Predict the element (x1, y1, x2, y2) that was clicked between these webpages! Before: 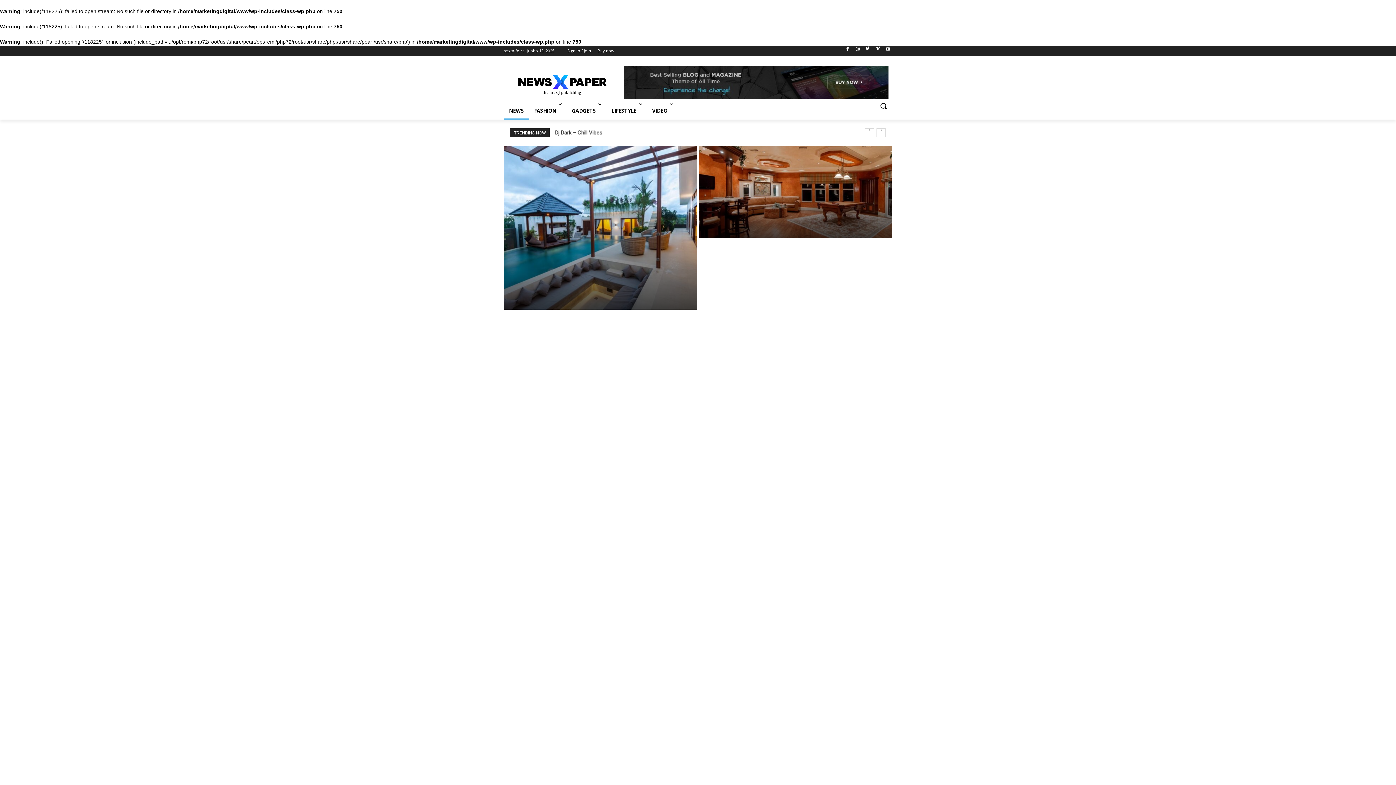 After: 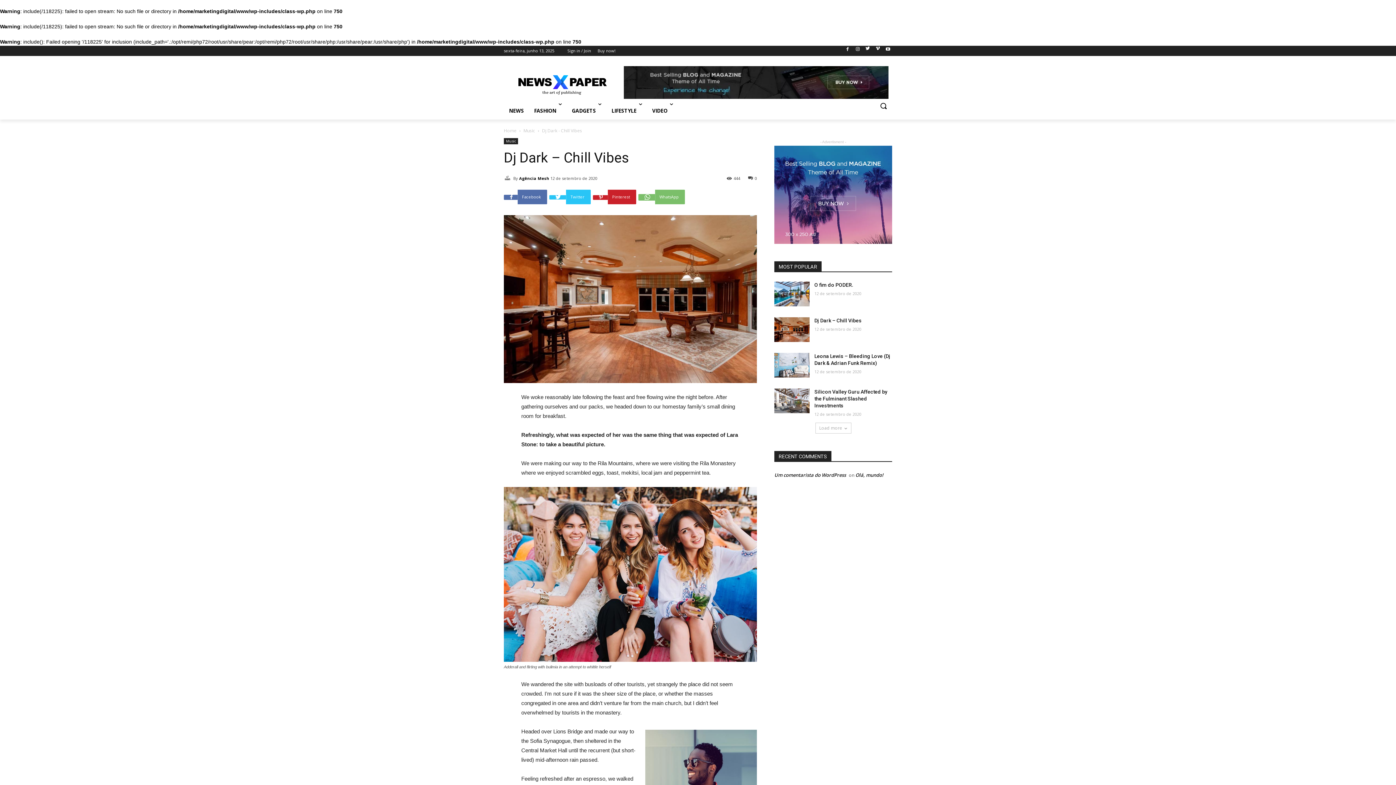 Action: bbox: (698, 146, 892, 238)